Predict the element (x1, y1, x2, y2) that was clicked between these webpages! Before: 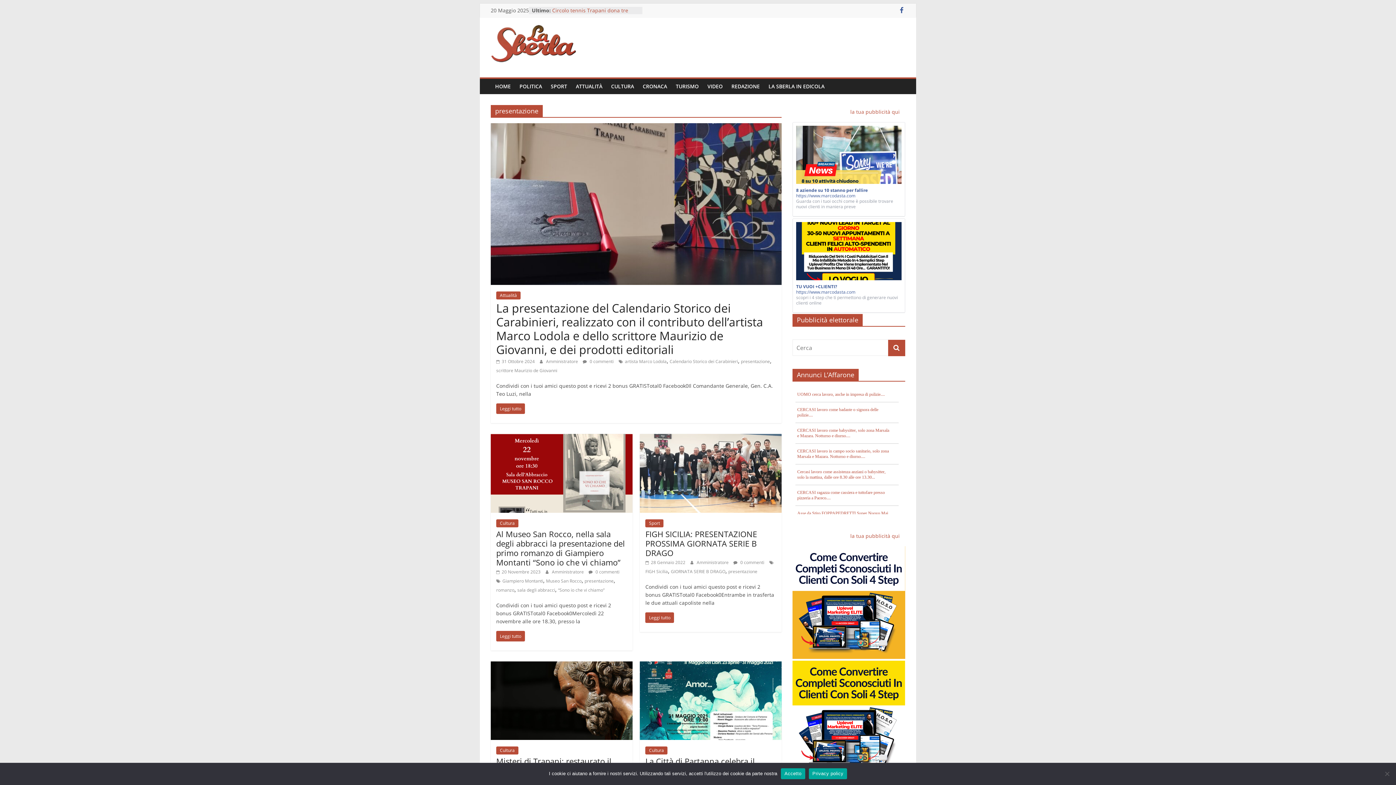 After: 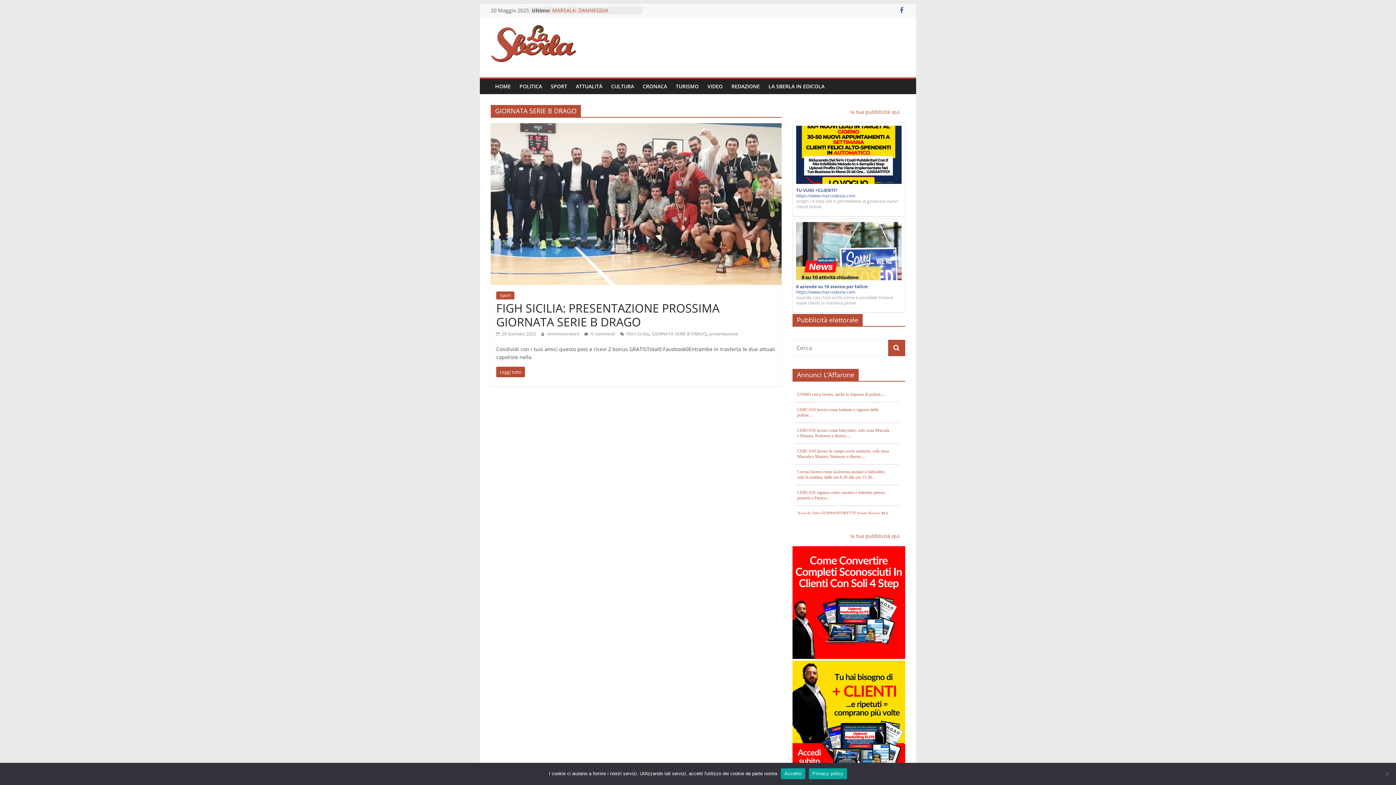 Action: bbox: (671, 568, 725, 574) label: GIORNATA SERIE B DRAGO